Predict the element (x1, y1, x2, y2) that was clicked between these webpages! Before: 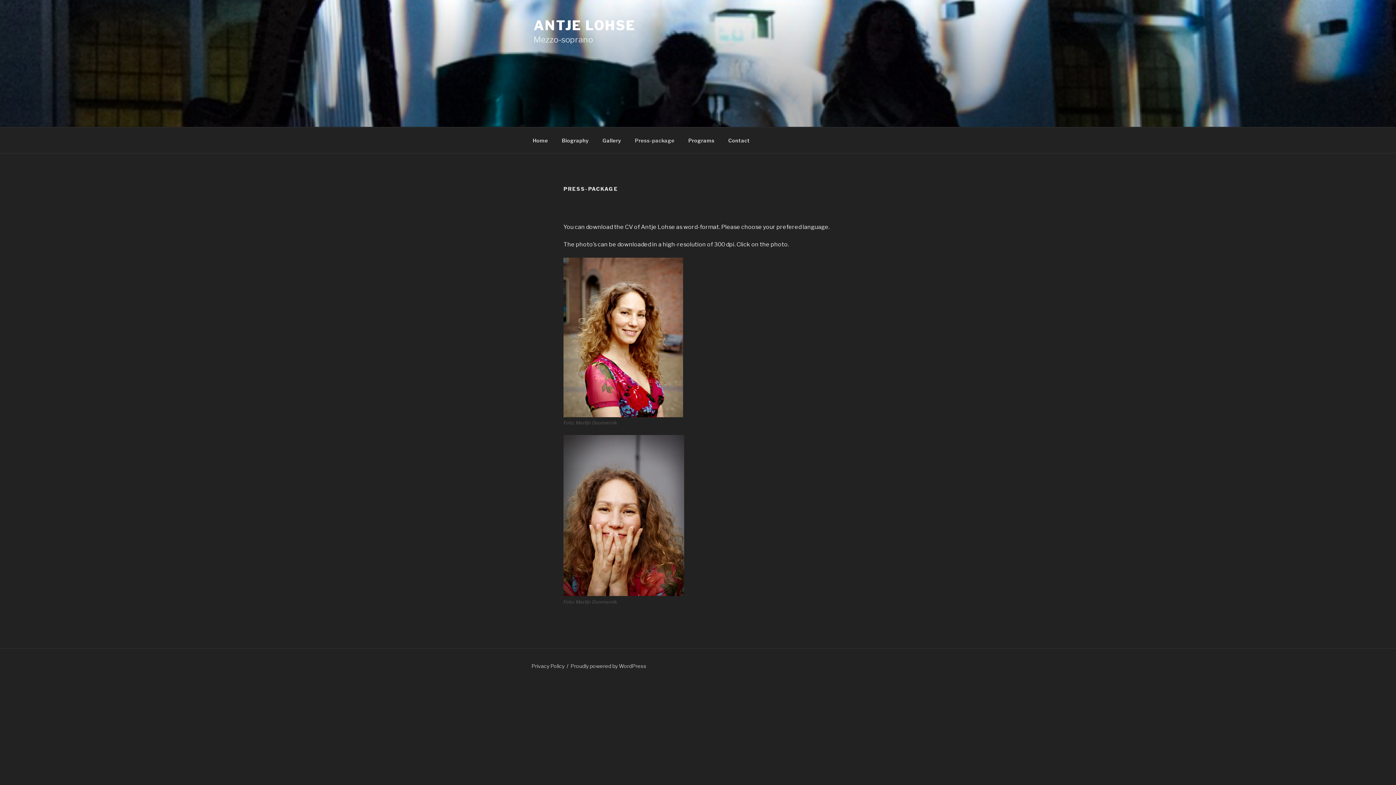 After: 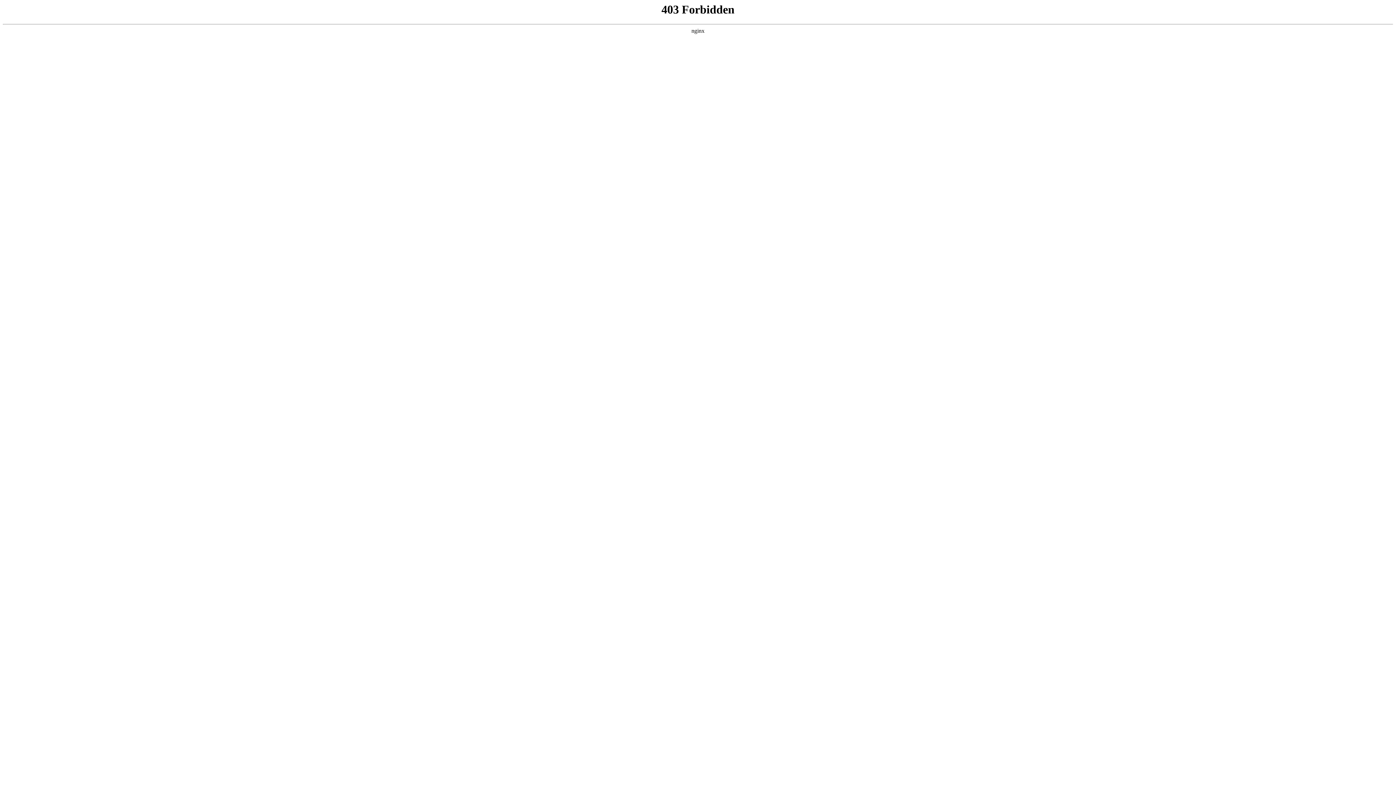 Action: label: Proudly powered by WordPress bbox: (570, 663, 646, 669)